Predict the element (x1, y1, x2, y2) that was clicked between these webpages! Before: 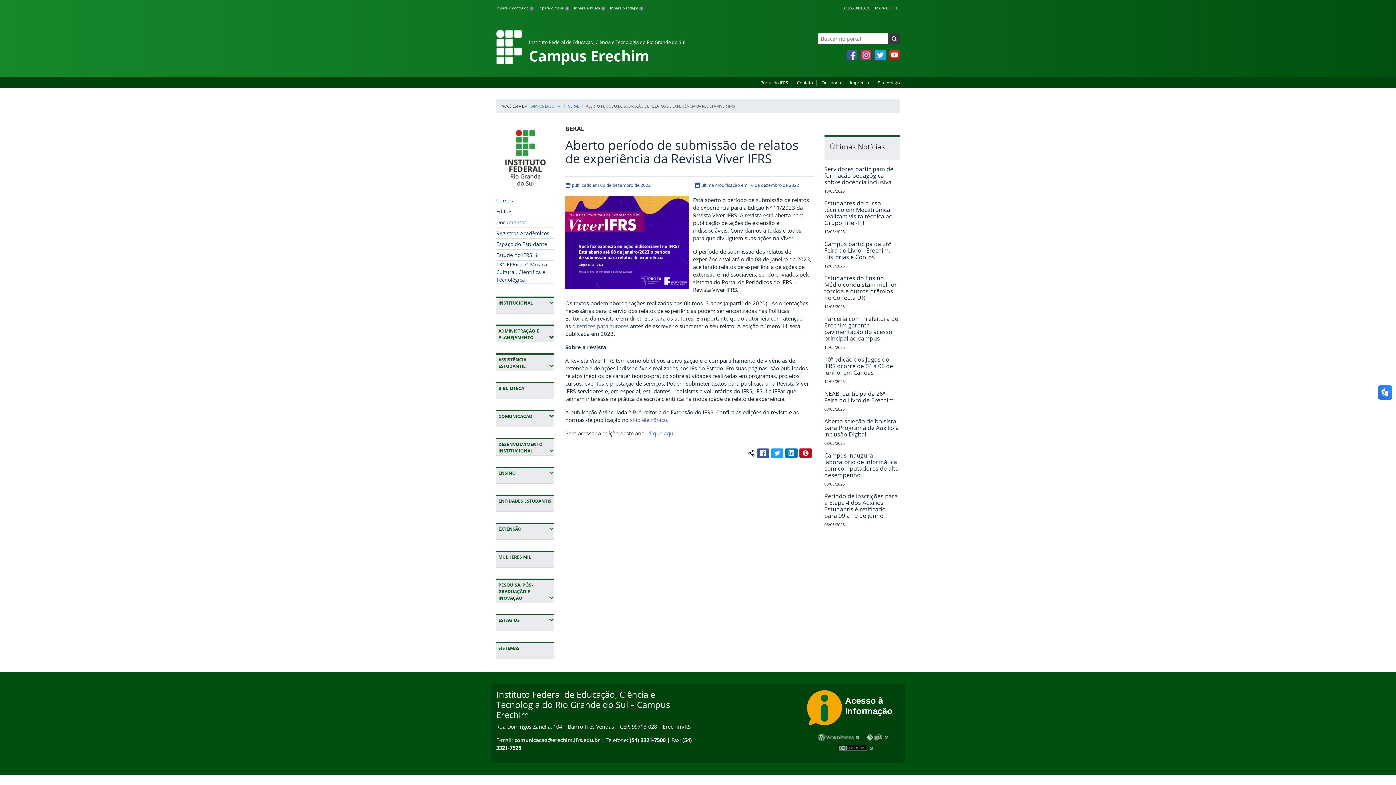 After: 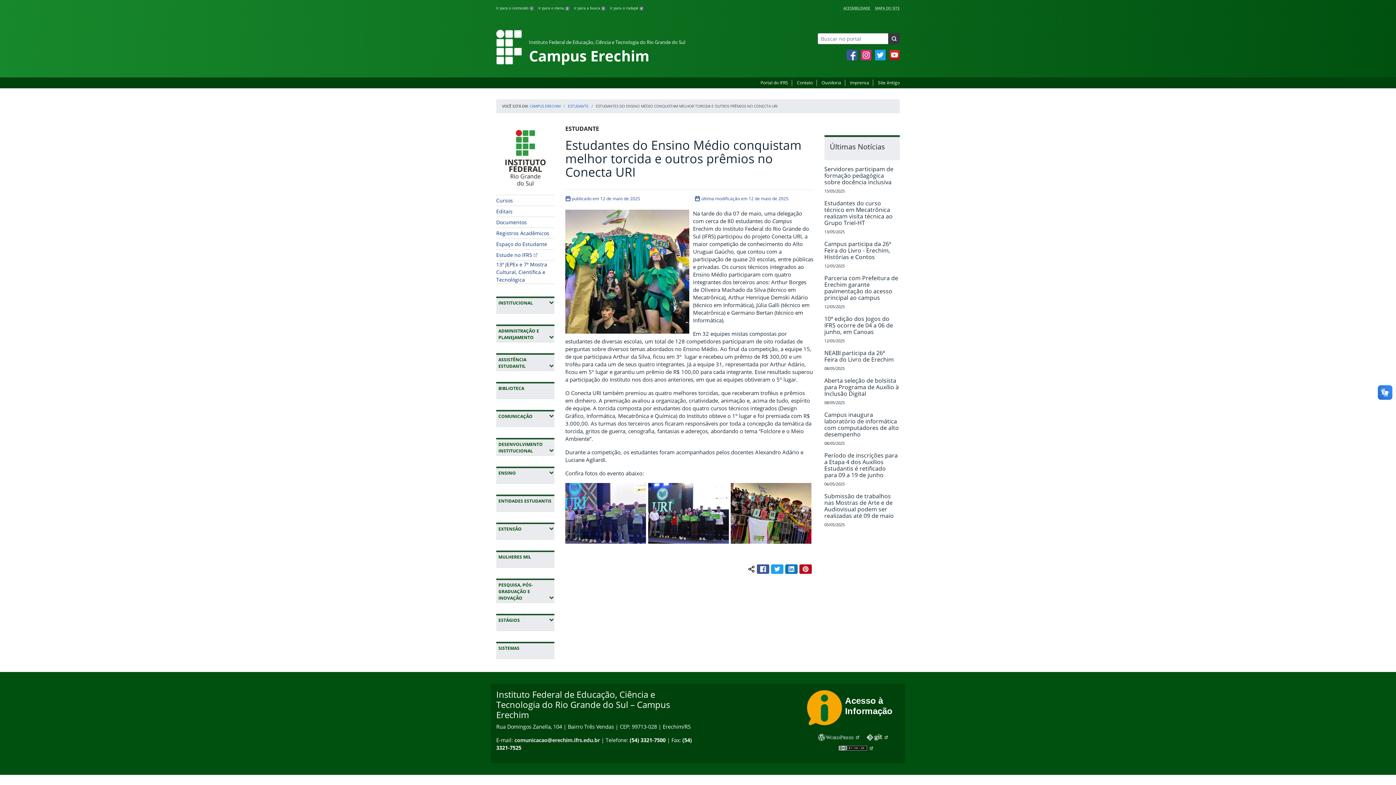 Action: bbox: (824, 274, 897, 301) label: Estudantes do Ensino Médio conquistam melhor torcida e outros prêmios no Conecta URI